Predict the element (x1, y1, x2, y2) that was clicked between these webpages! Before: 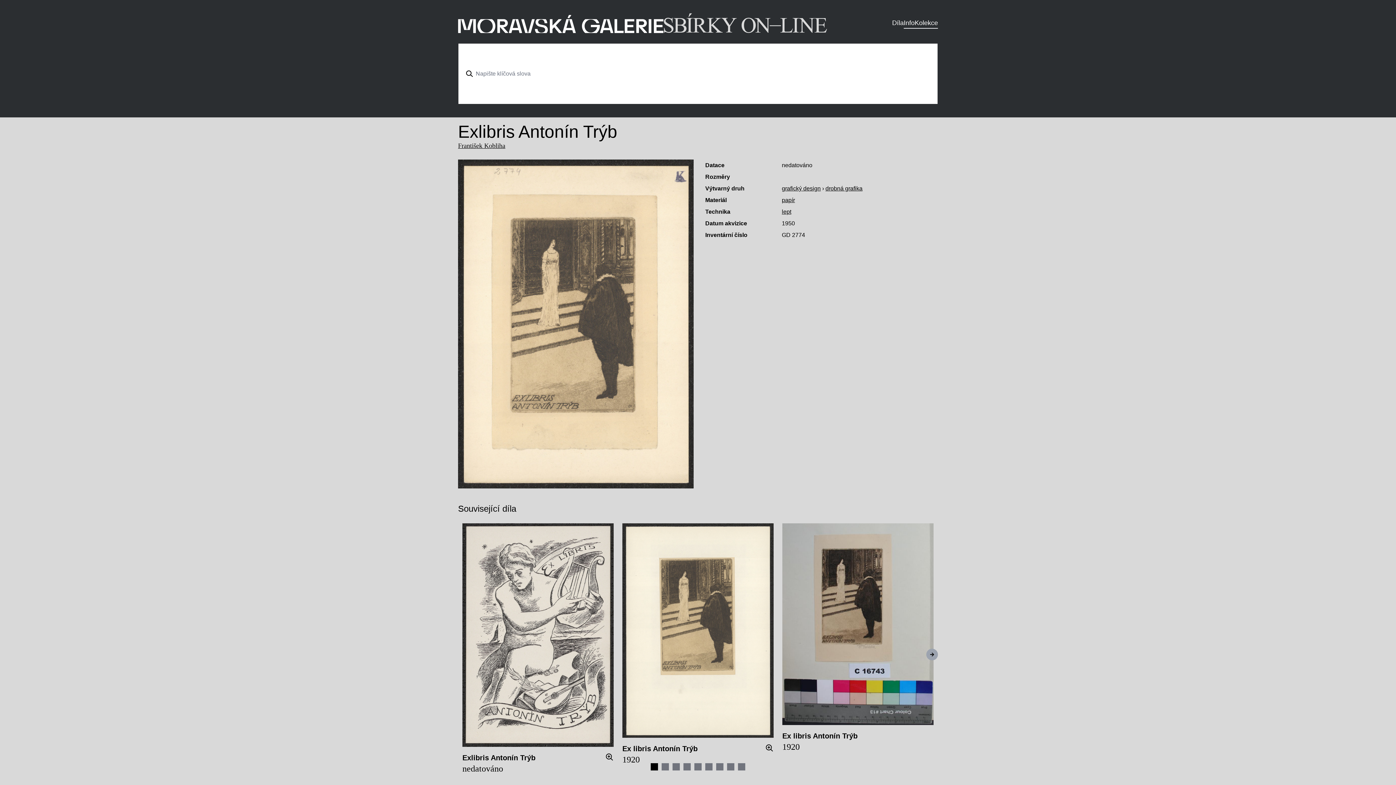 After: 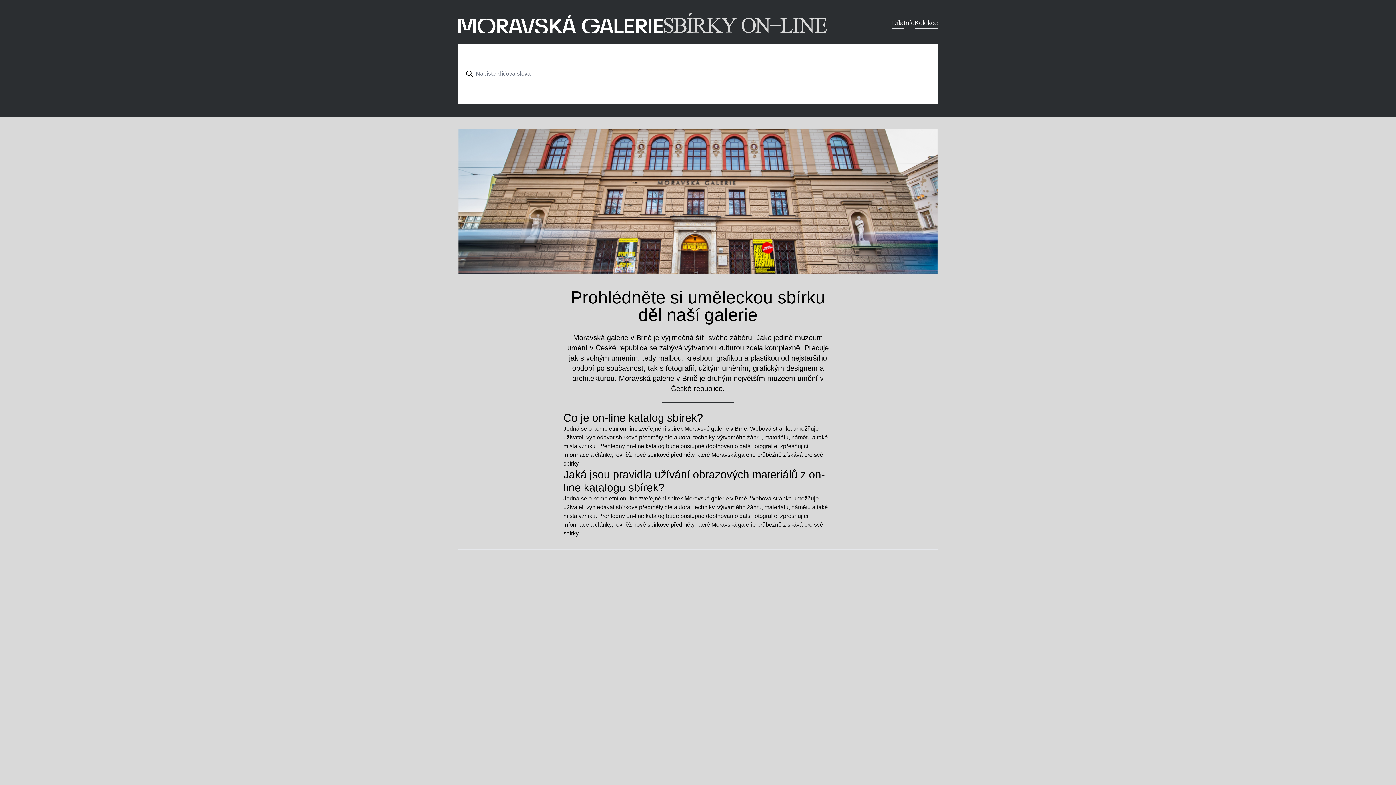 Action: label: Info bbox: (904, 17, 914, 28)